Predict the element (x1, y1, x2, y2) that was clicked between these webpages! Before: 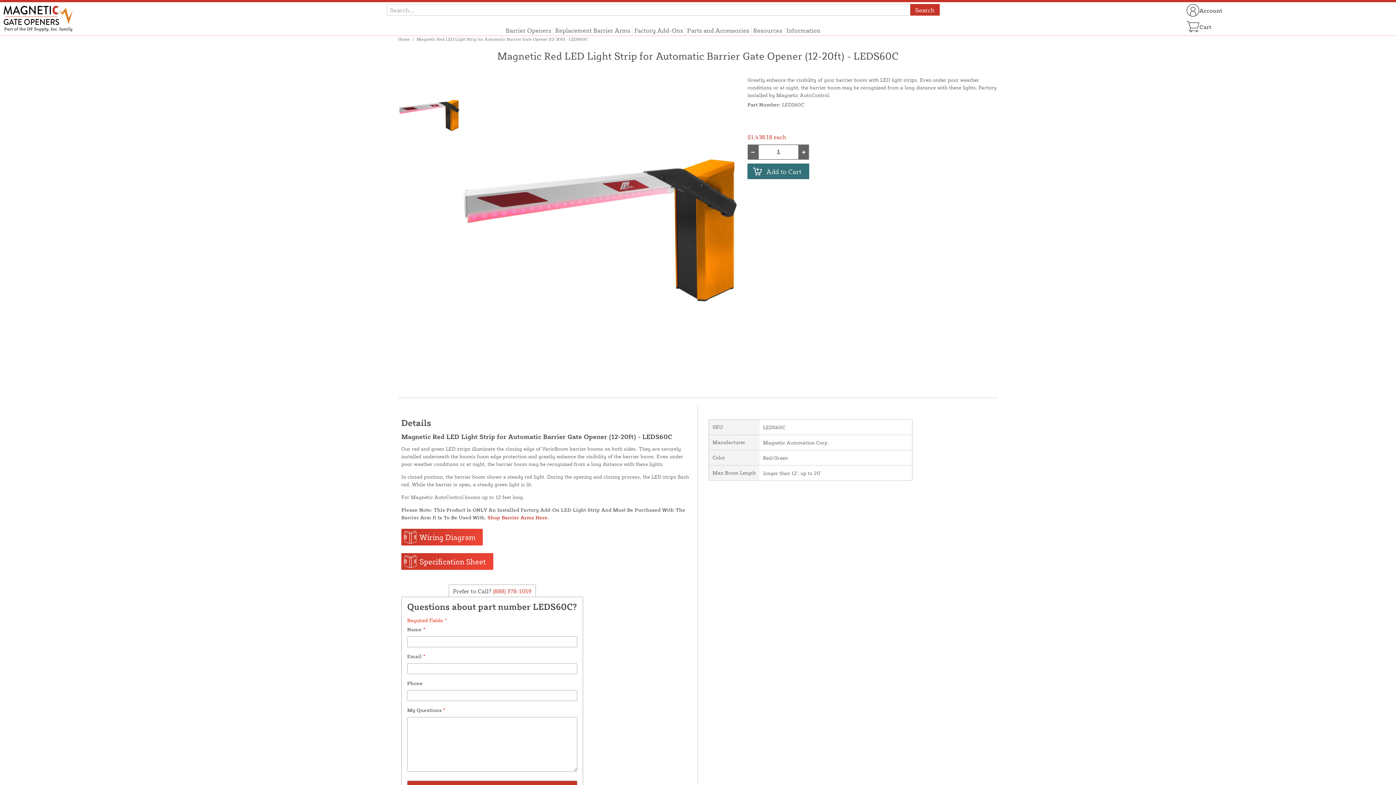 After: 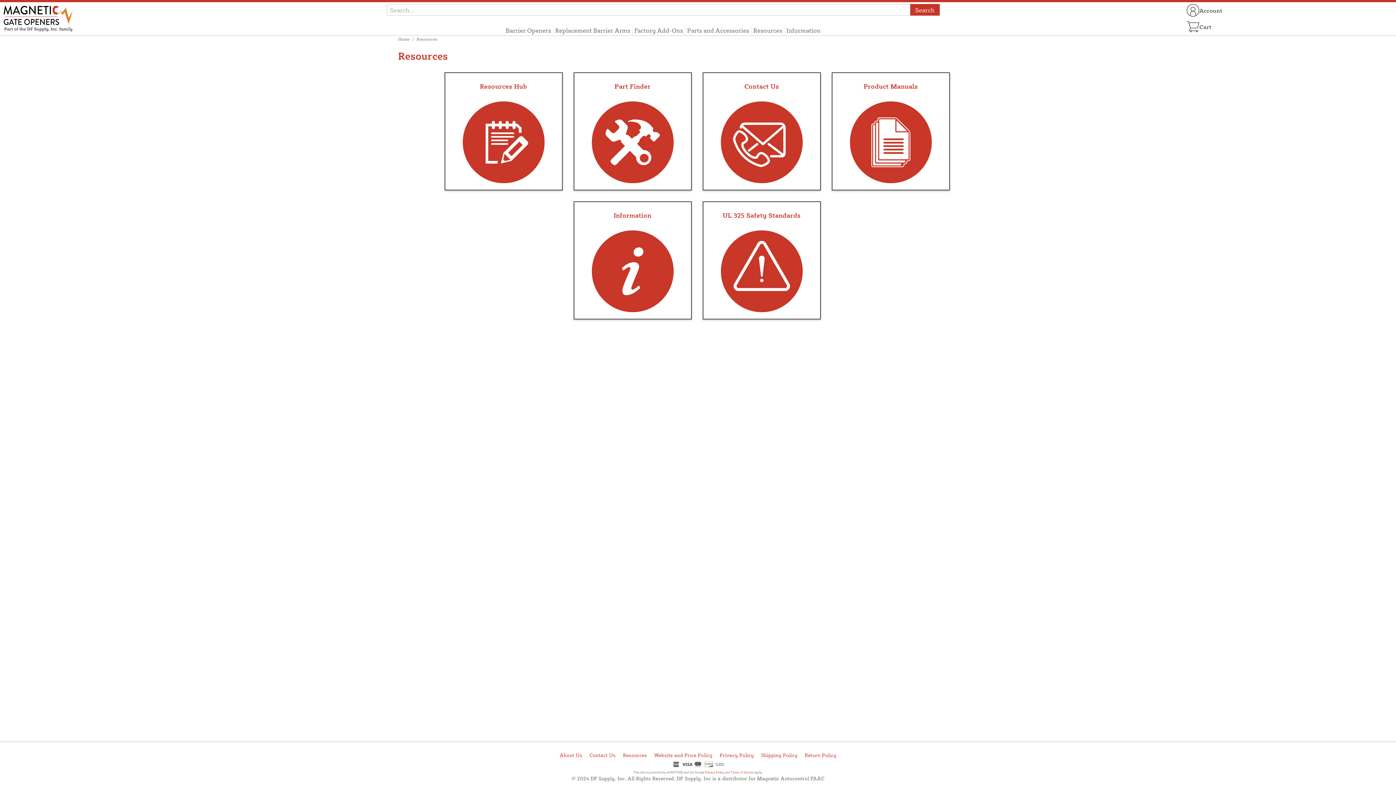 Action: label: Resources bbox: (753, 25, 782, 34)